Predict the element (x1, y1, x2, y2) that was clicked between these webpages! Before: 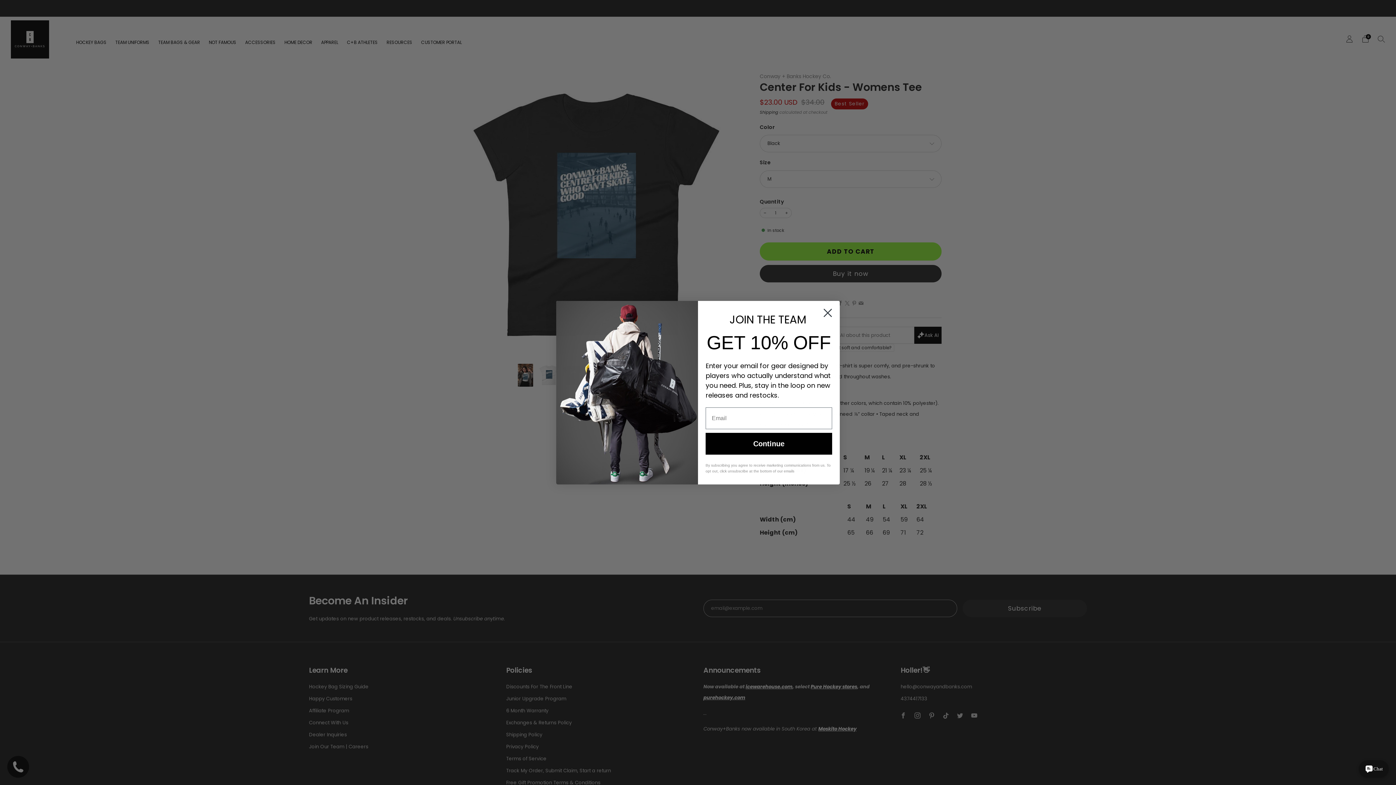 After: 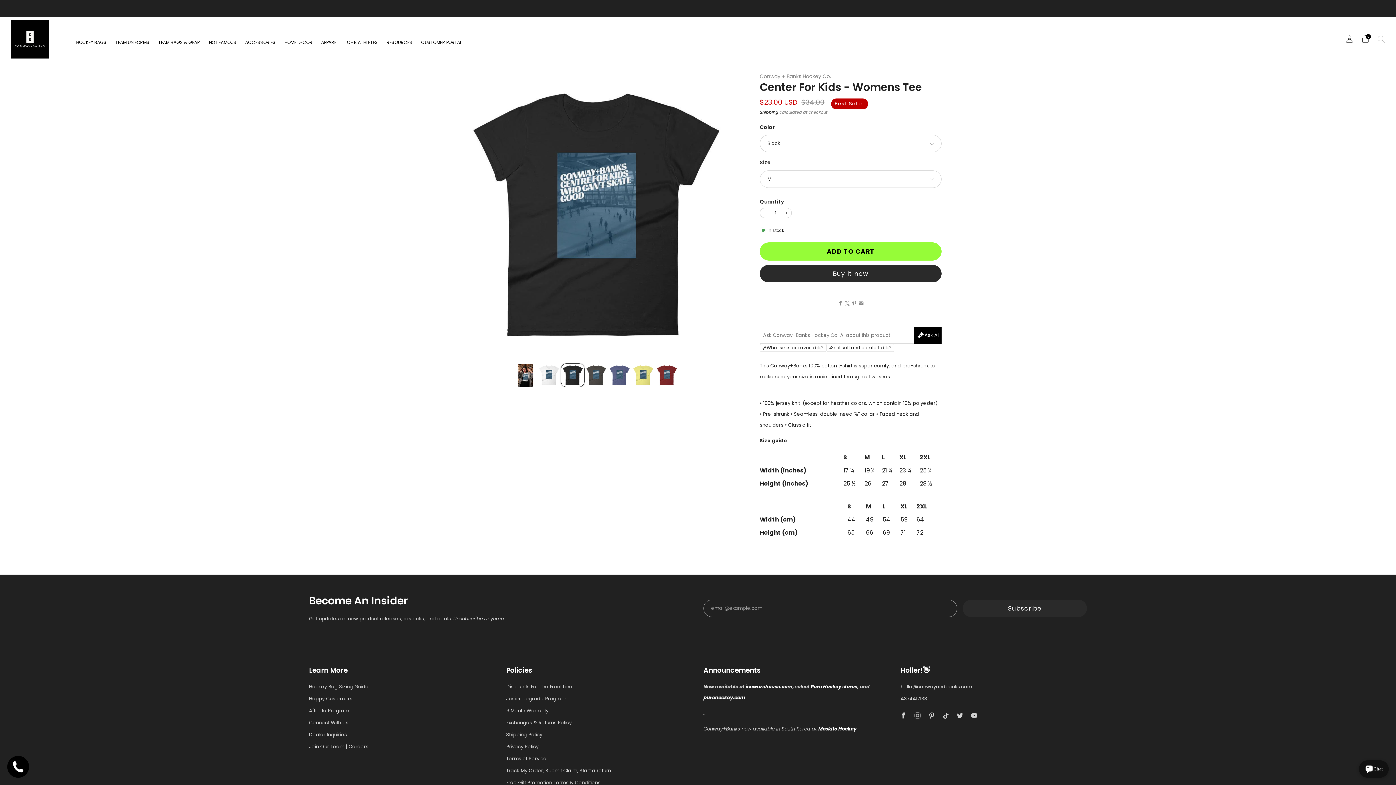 Action: bbox: (818, 303, 837, 322) label: Close dialog